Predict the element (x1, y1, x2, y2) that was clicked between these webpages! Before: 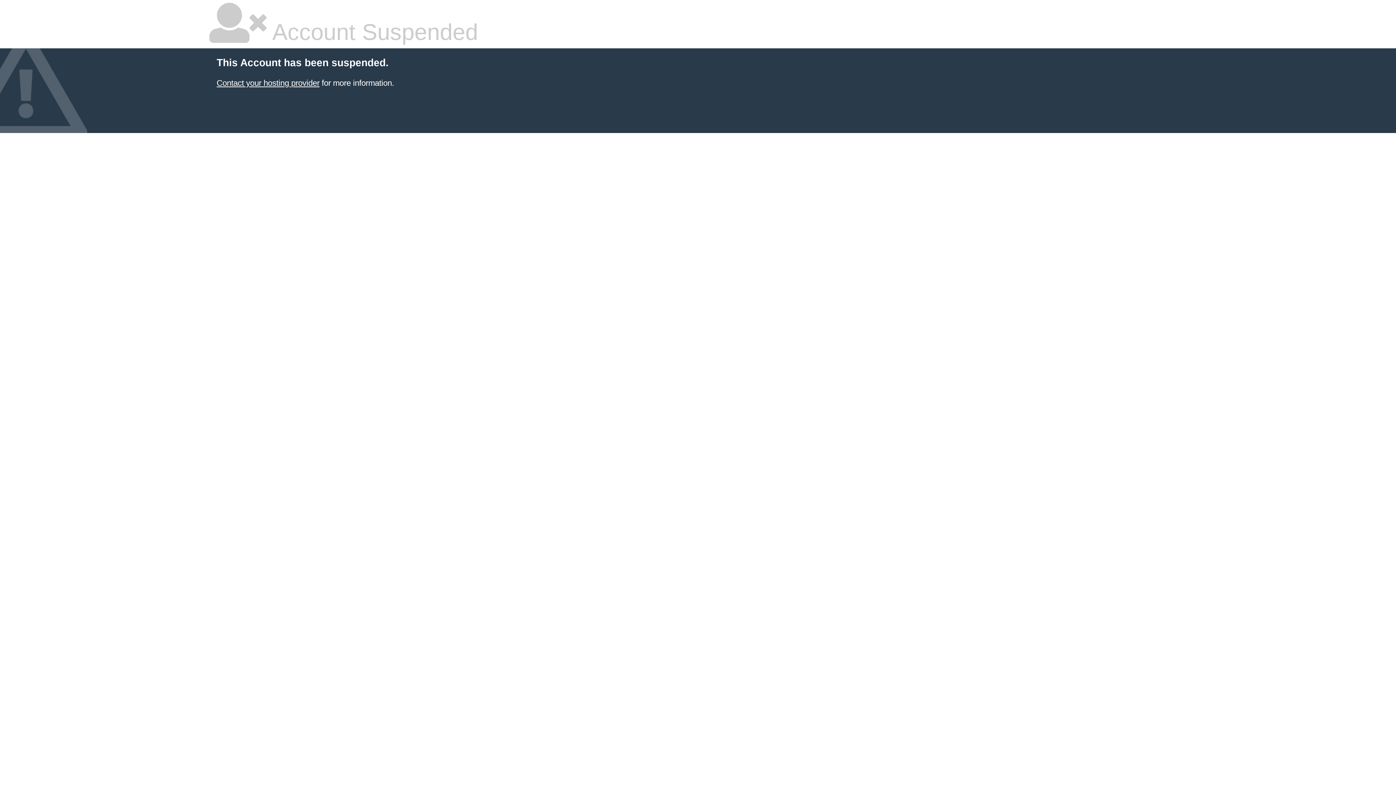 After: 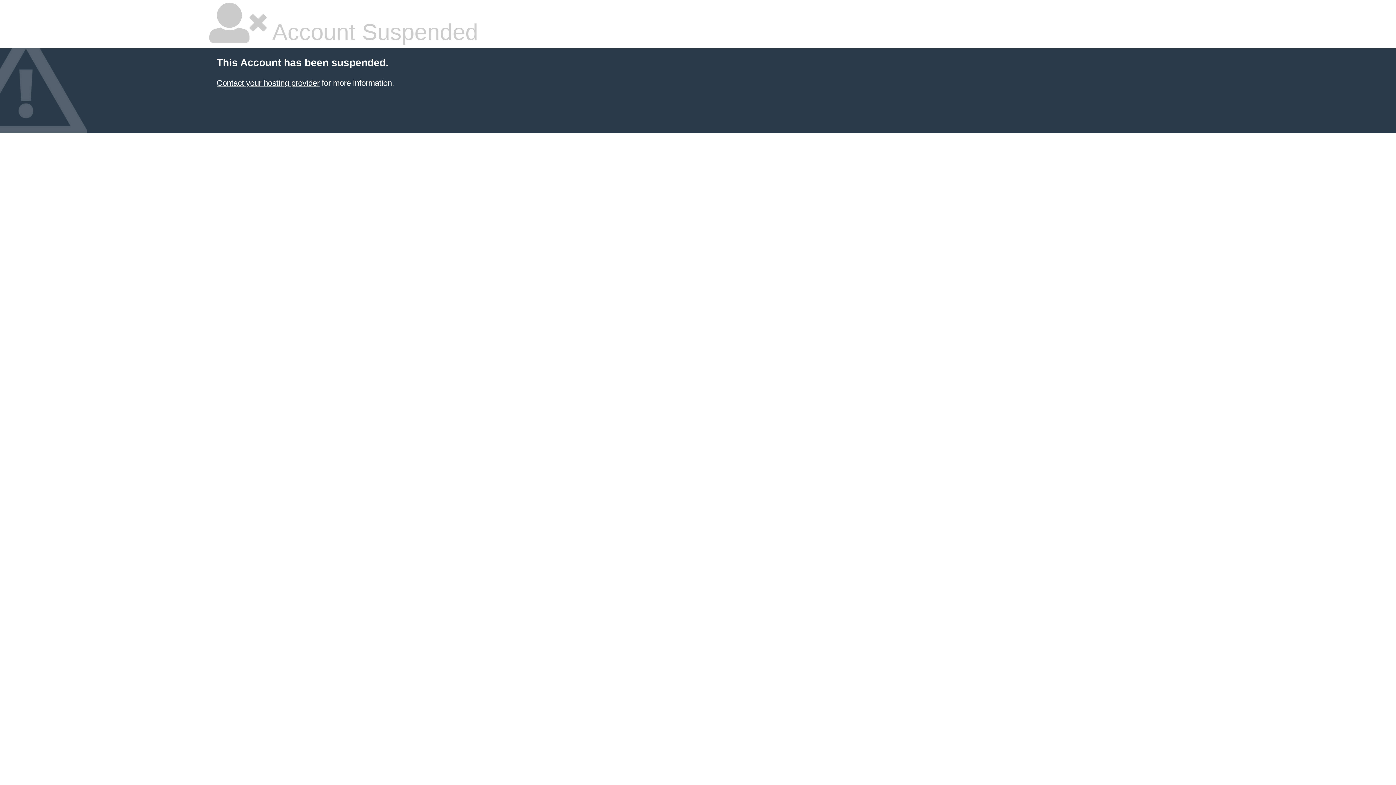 Action: label: Contact your hosting provider bbox: (216, 78, 319, 87)